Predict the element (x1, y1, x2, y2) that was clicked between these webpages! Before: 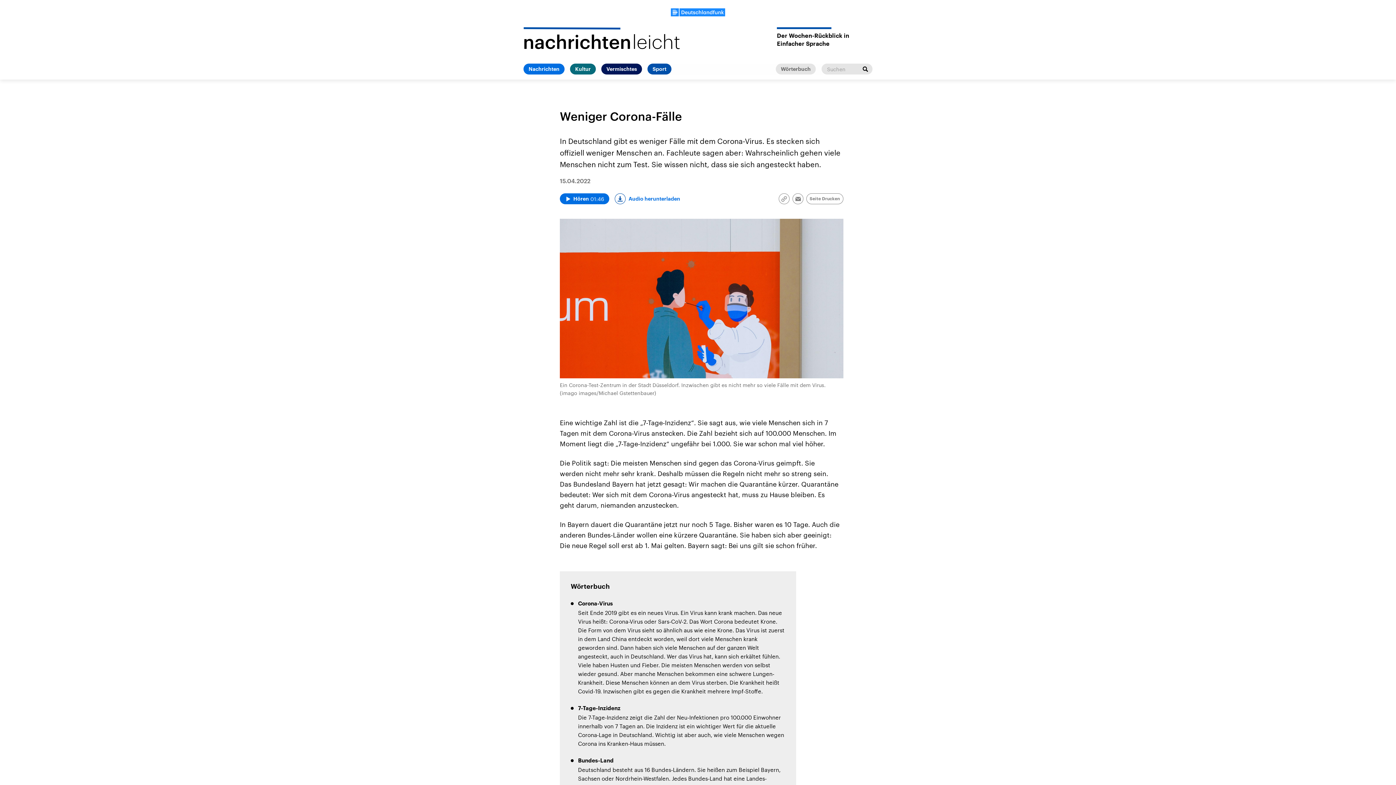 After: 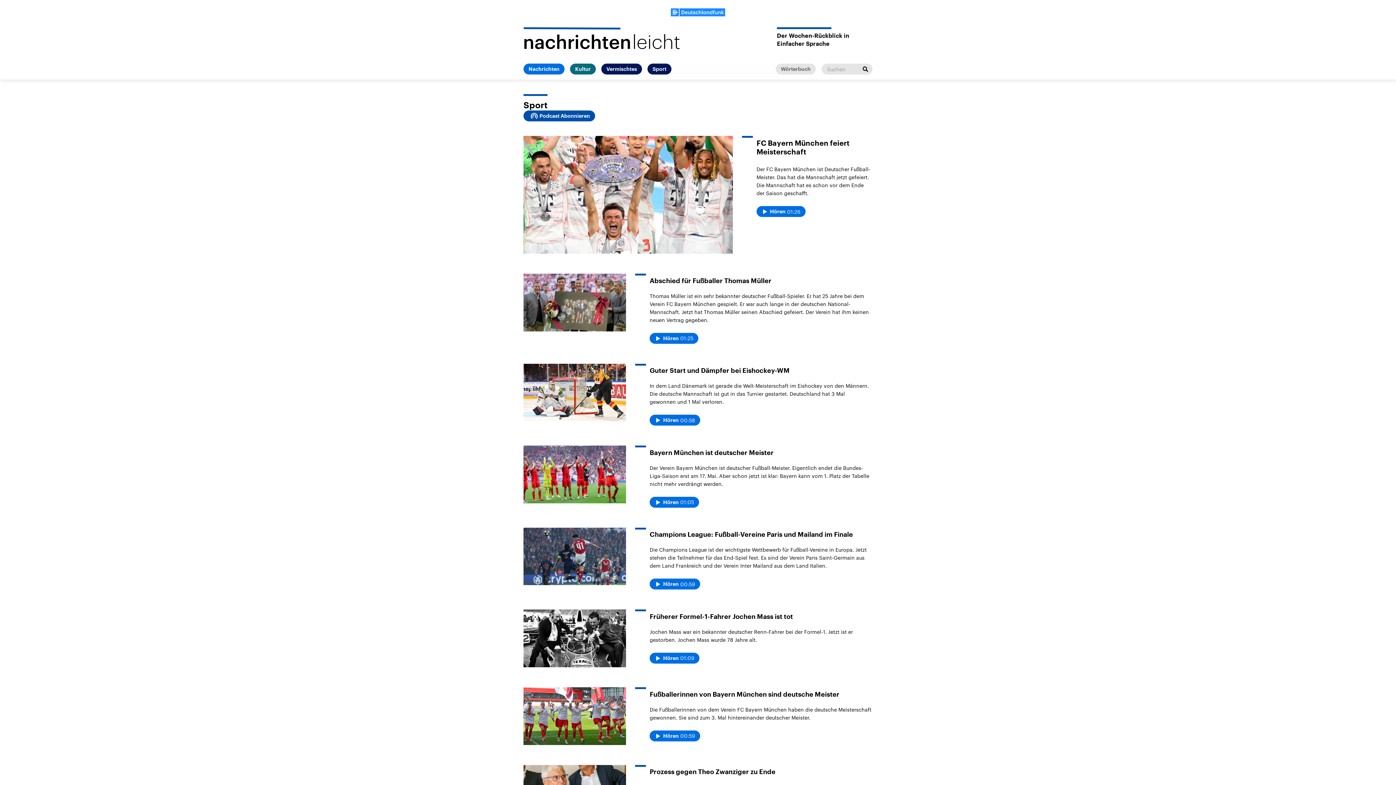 Action: label: Sport bbox: (647, 63, 671, 74)